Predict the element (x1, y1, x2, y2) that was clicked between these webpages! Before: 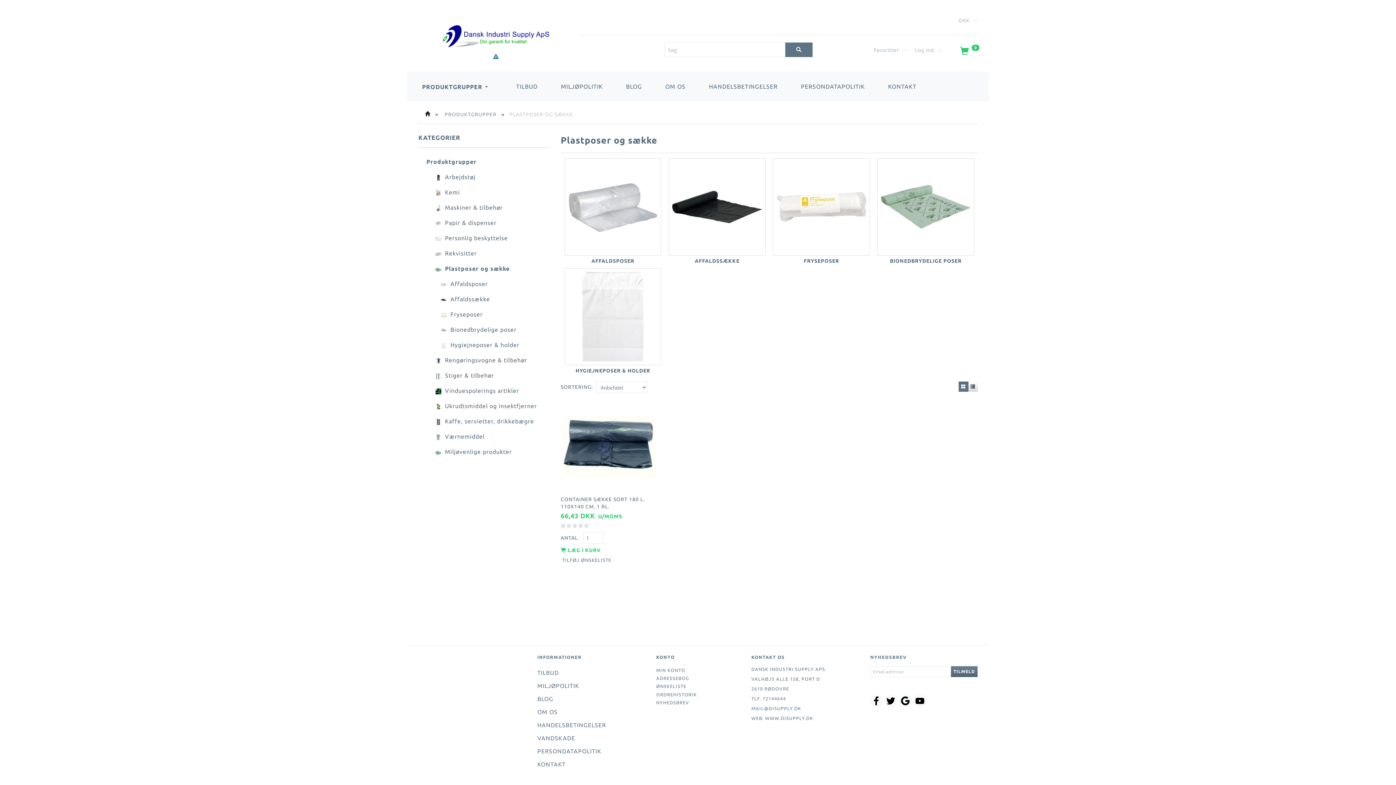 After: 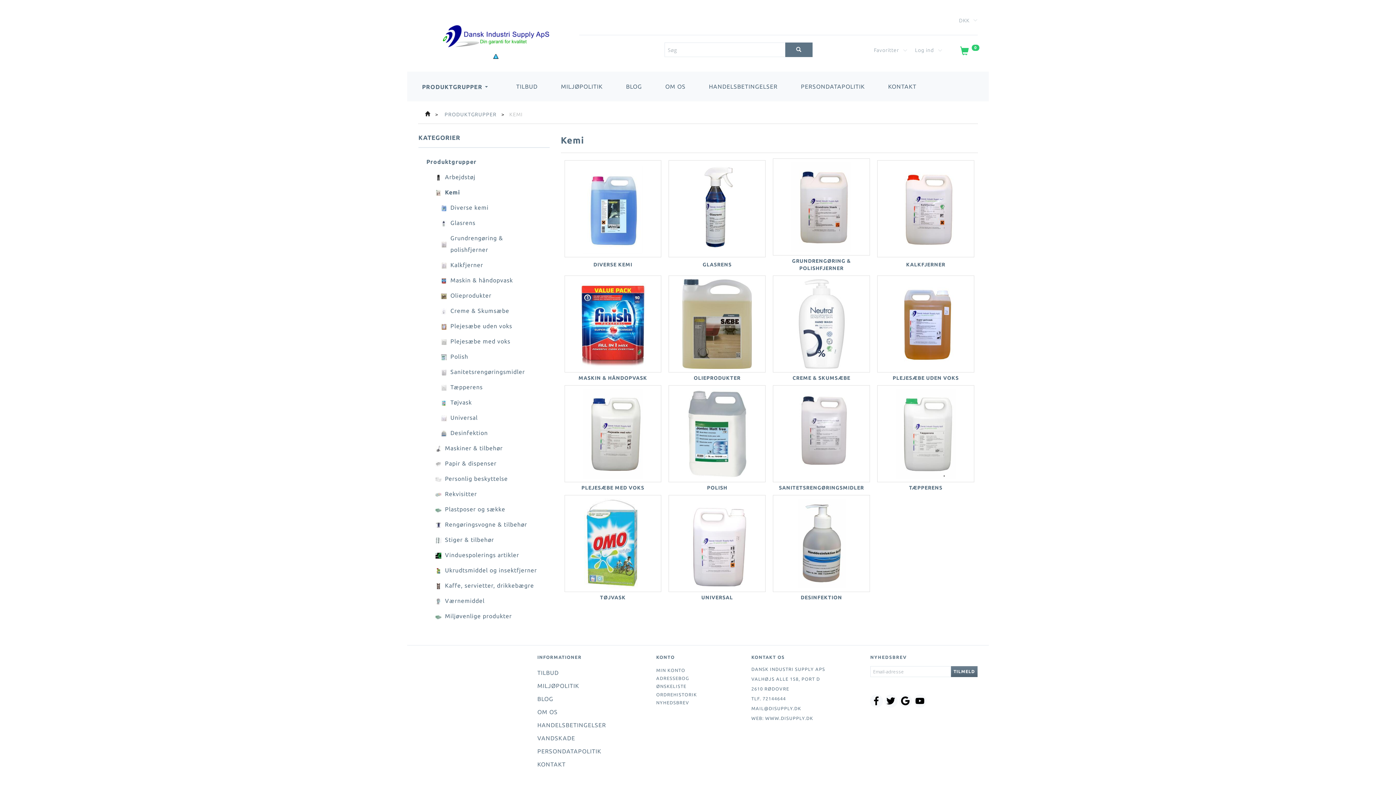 Action: bbox: (432, 184, 541, 200) label: Kemi